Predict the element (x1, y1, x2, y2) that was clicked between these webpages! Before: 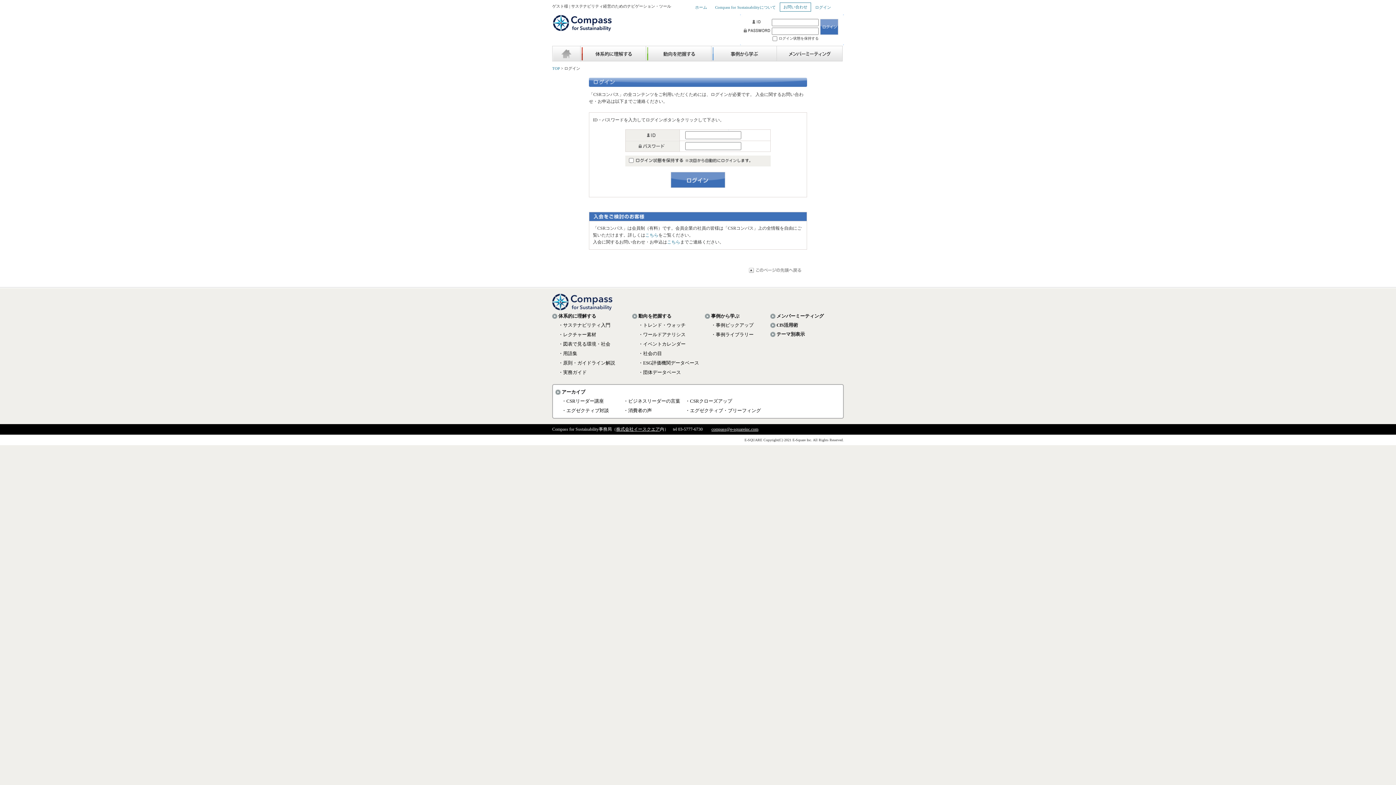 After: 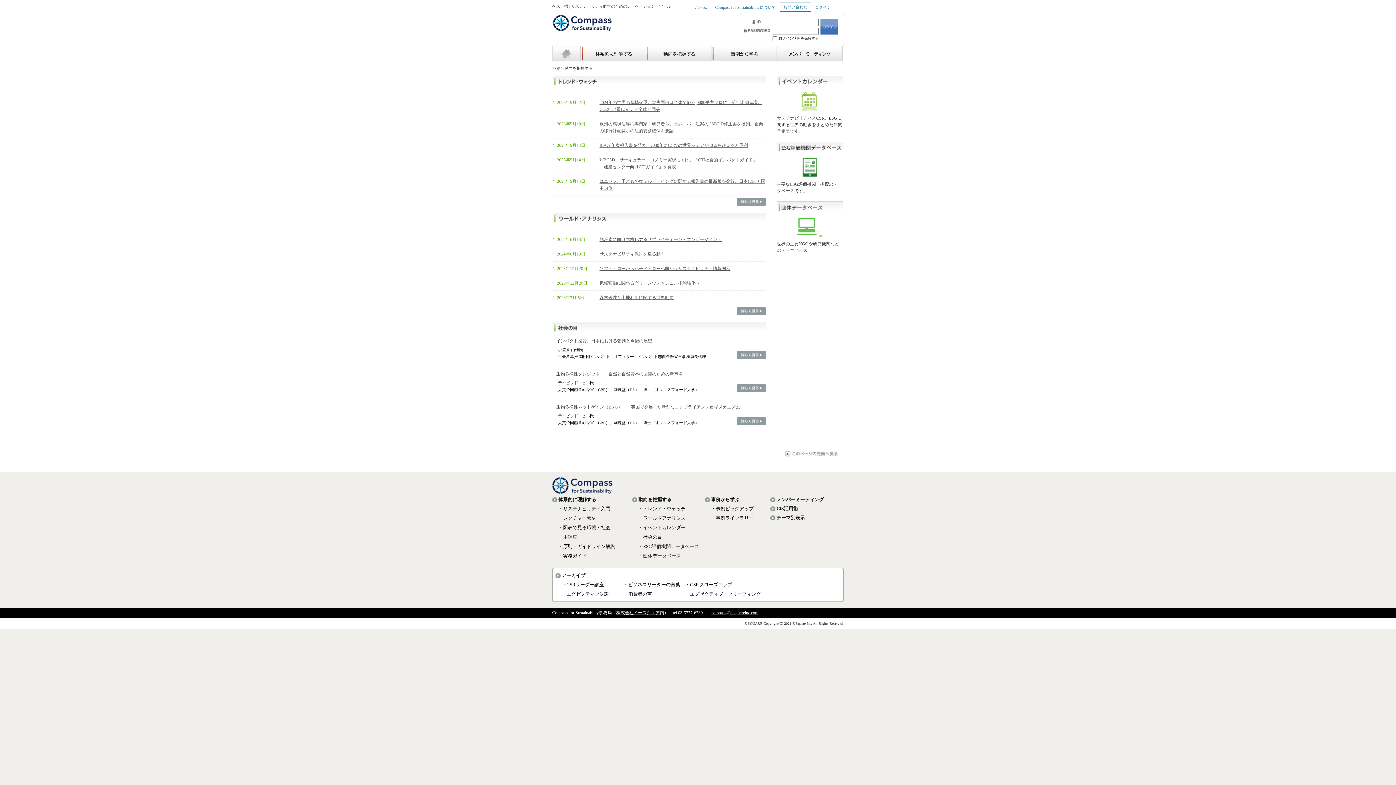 Action: label: 動向を把握する bbox: (638, 313, 671, 318)